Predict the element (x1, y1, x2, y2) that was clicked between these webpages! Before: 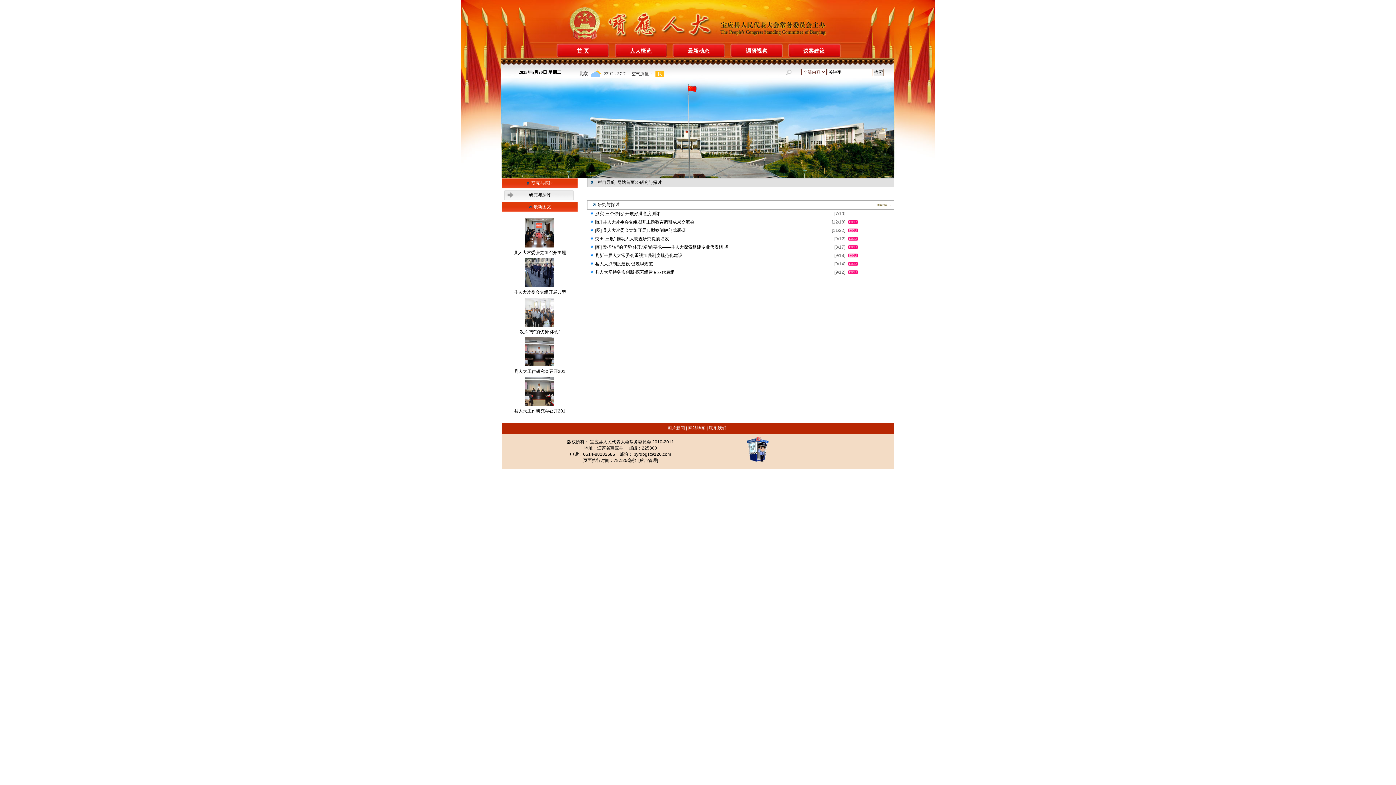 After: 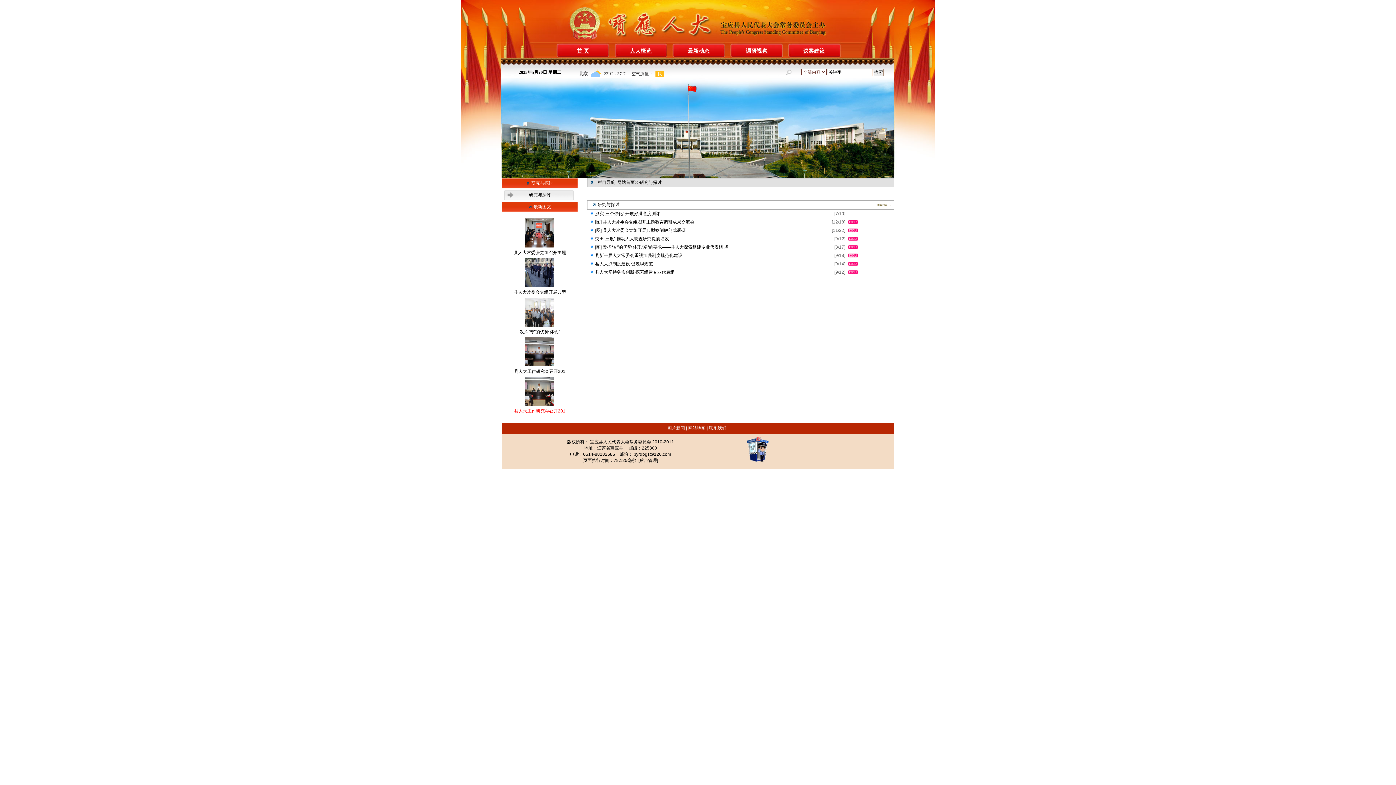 Action: label: 县人大工作研究会召开201 bbox: (514, 408, 565, 413)